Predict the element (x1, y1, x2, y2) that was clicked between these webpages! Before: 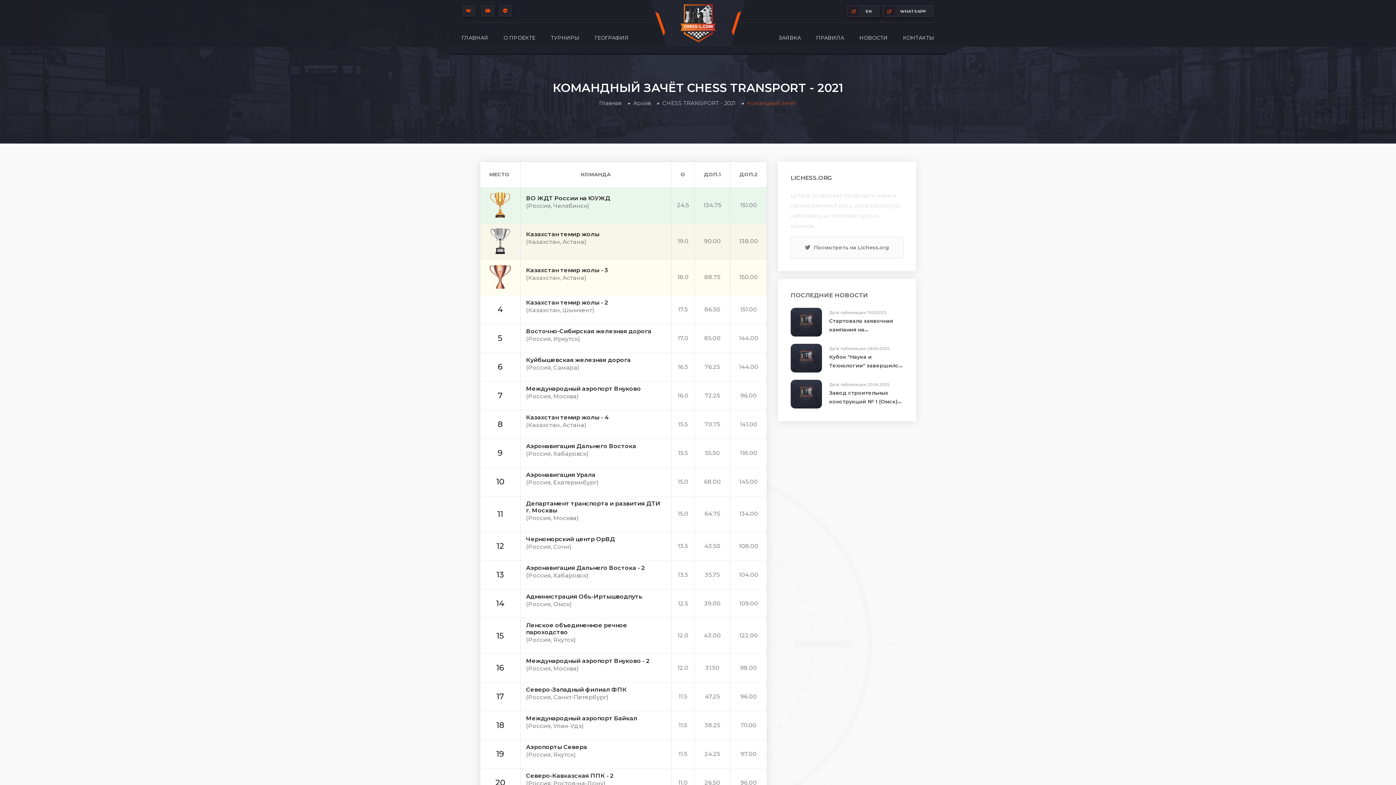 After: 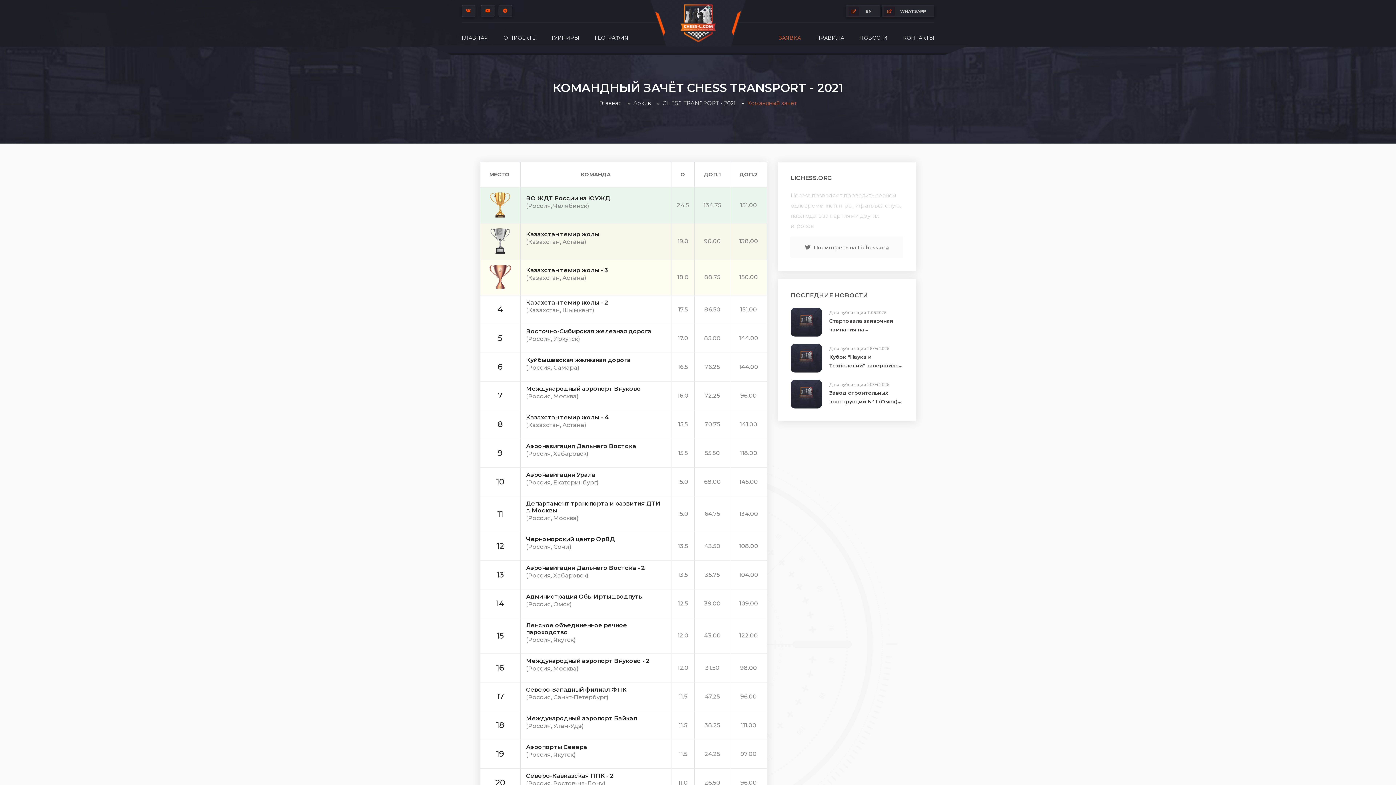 Action: bbox: (778, 22, 801, 53) label: ЗАЯВКА